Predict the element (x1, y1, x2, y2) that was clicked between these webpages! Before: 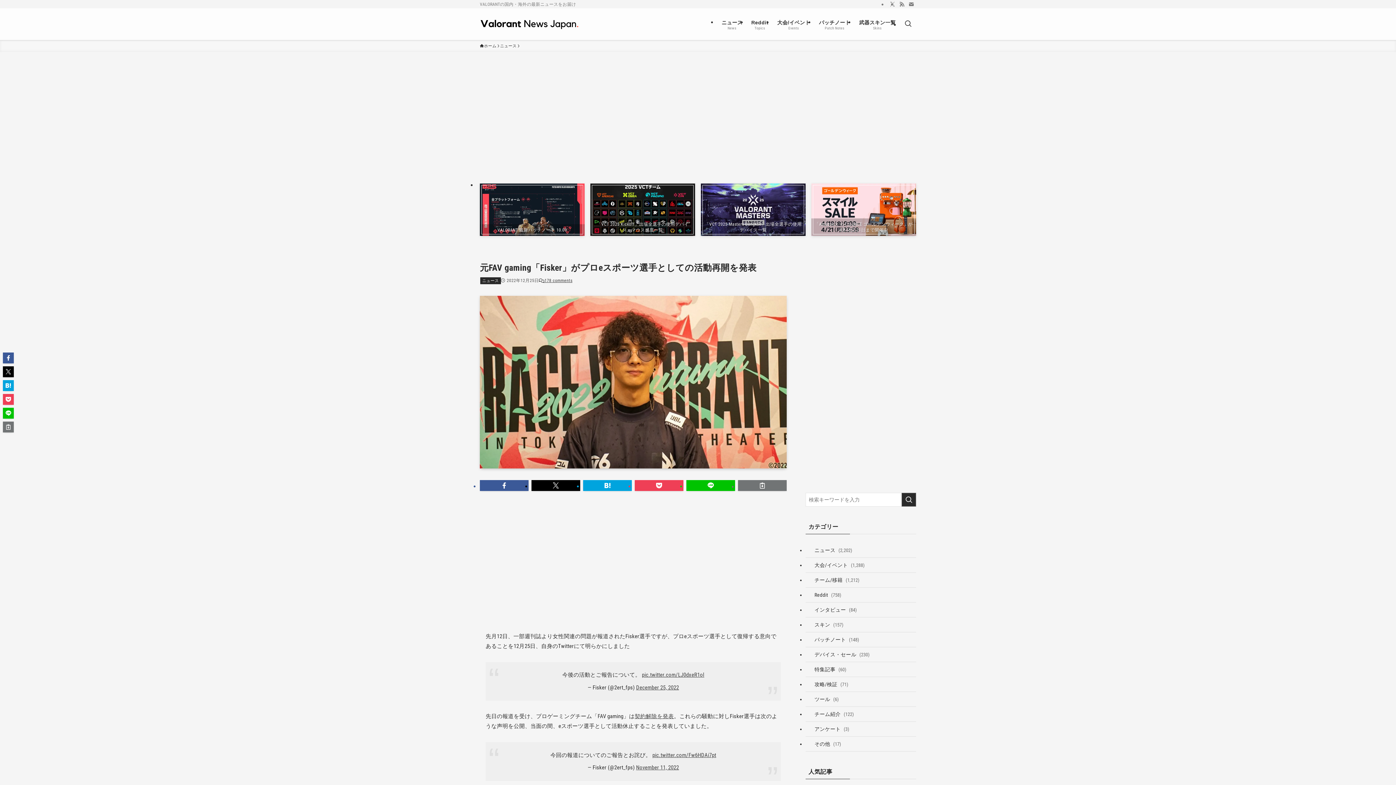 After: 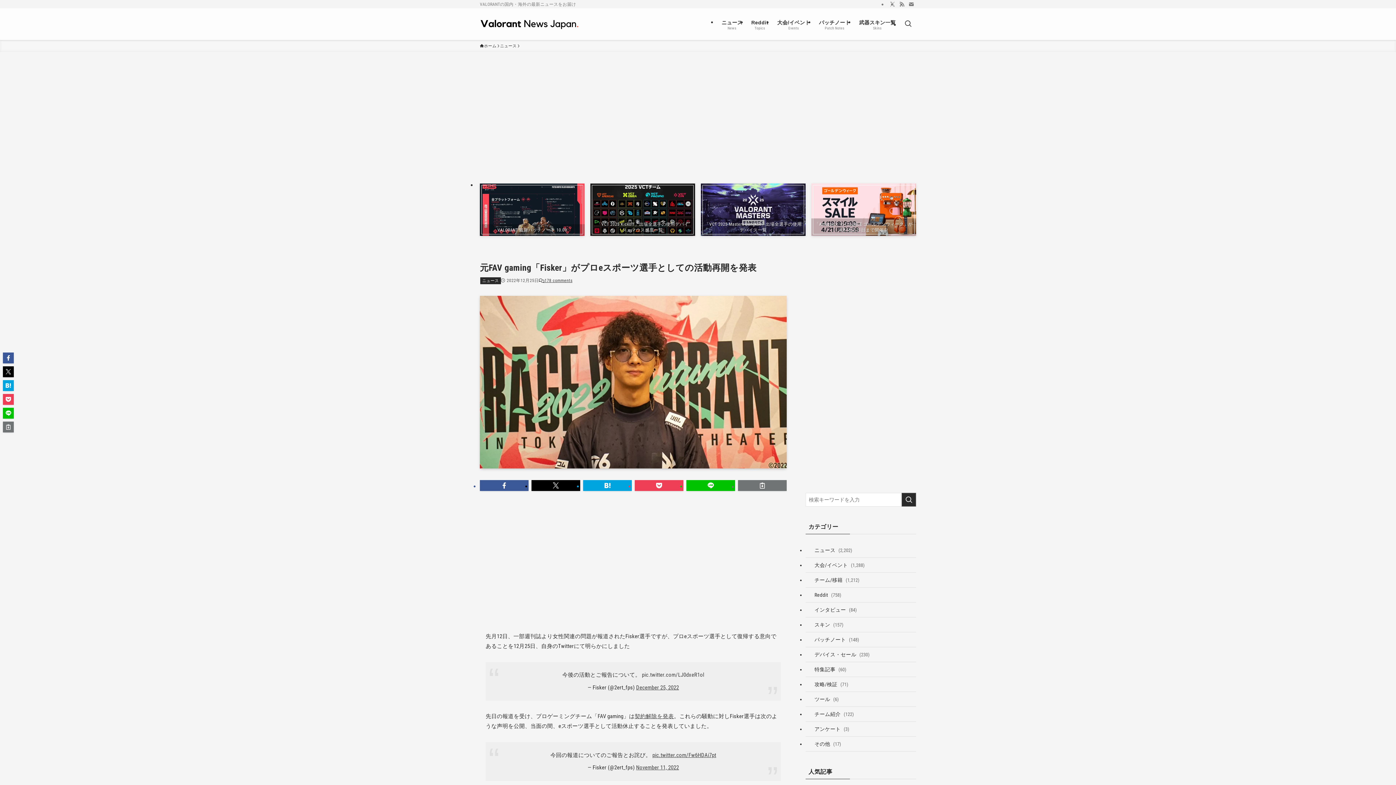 Action: bbox: (642, 672, 704, 678) label: pic.twitter.com/LJ0dxeR1ol